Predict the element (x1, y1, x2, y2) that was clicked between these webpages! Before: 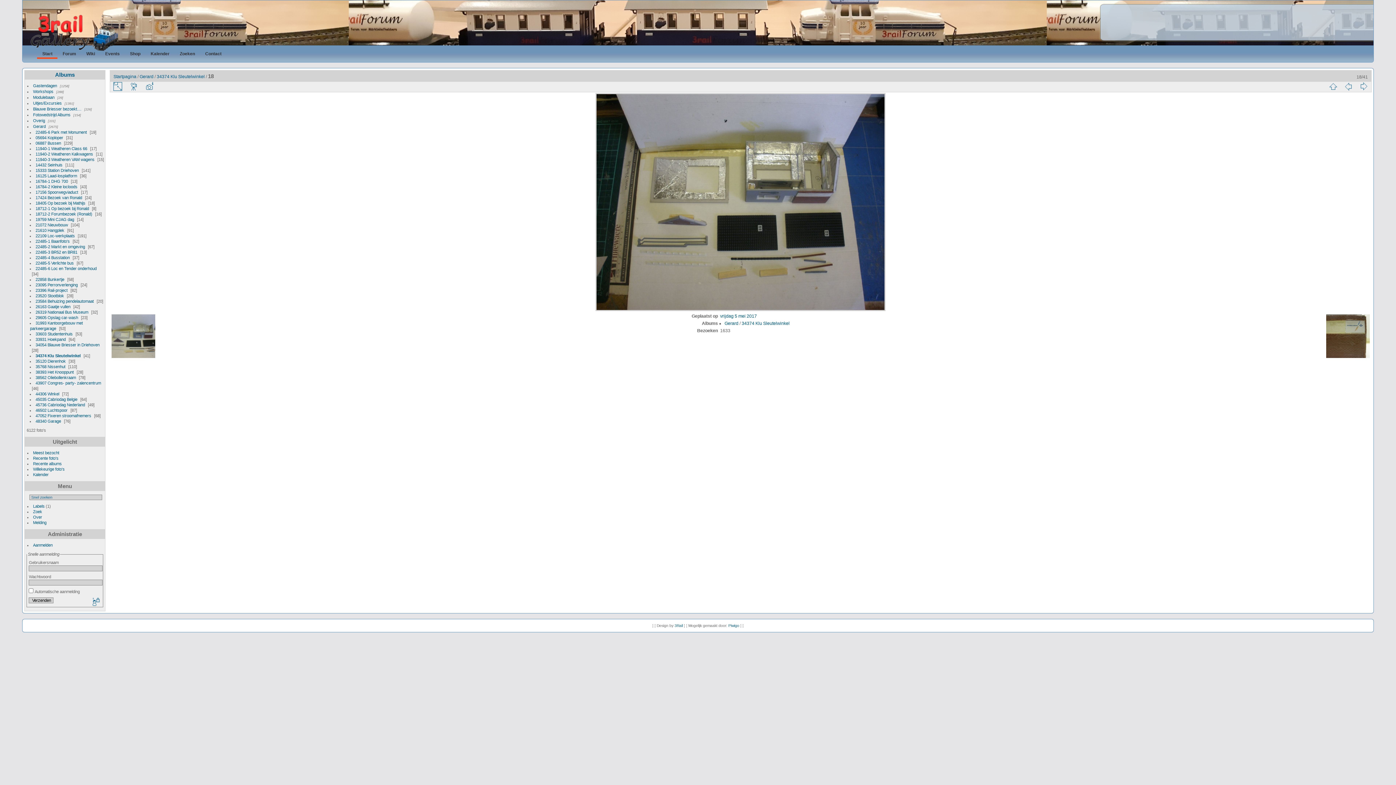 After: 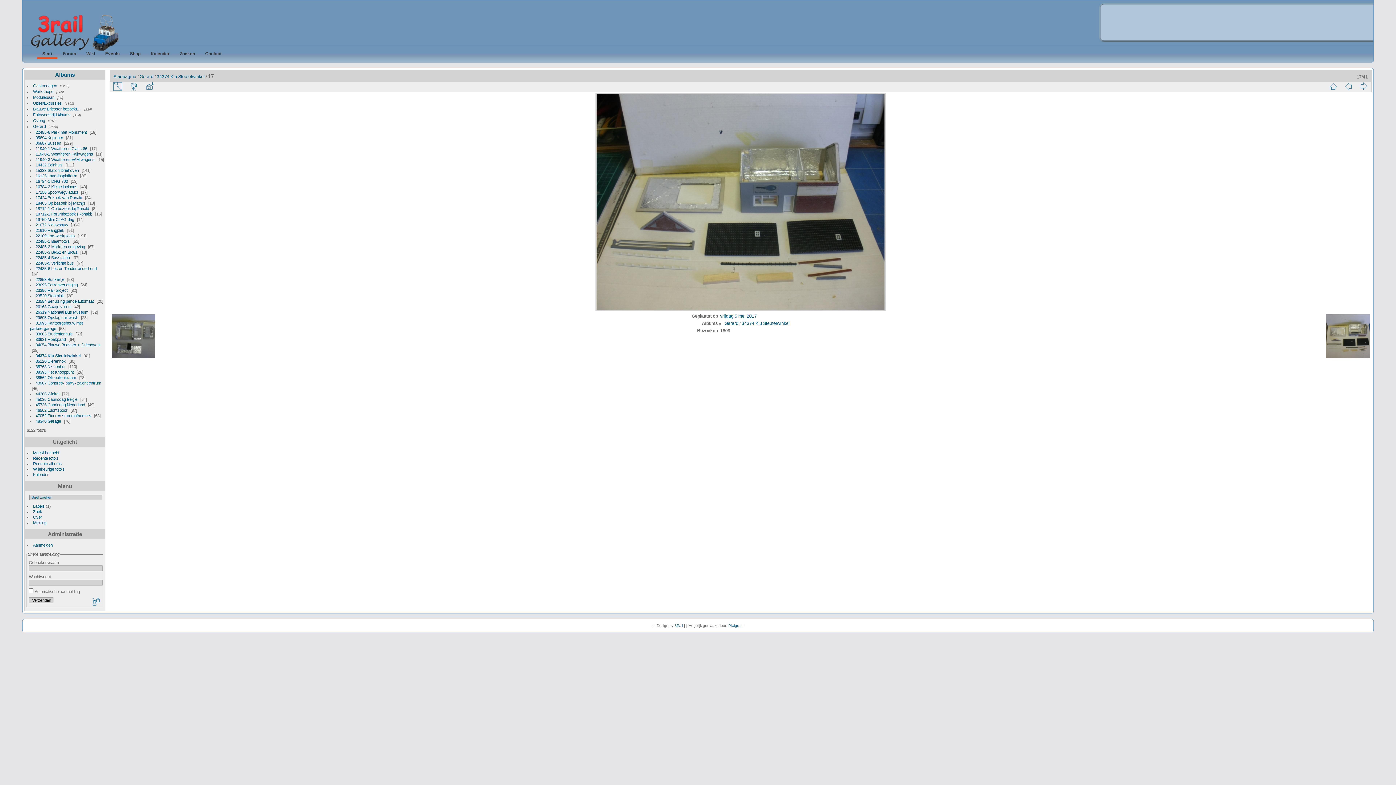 Action: bbox: (1340, 81, 1356, 91)